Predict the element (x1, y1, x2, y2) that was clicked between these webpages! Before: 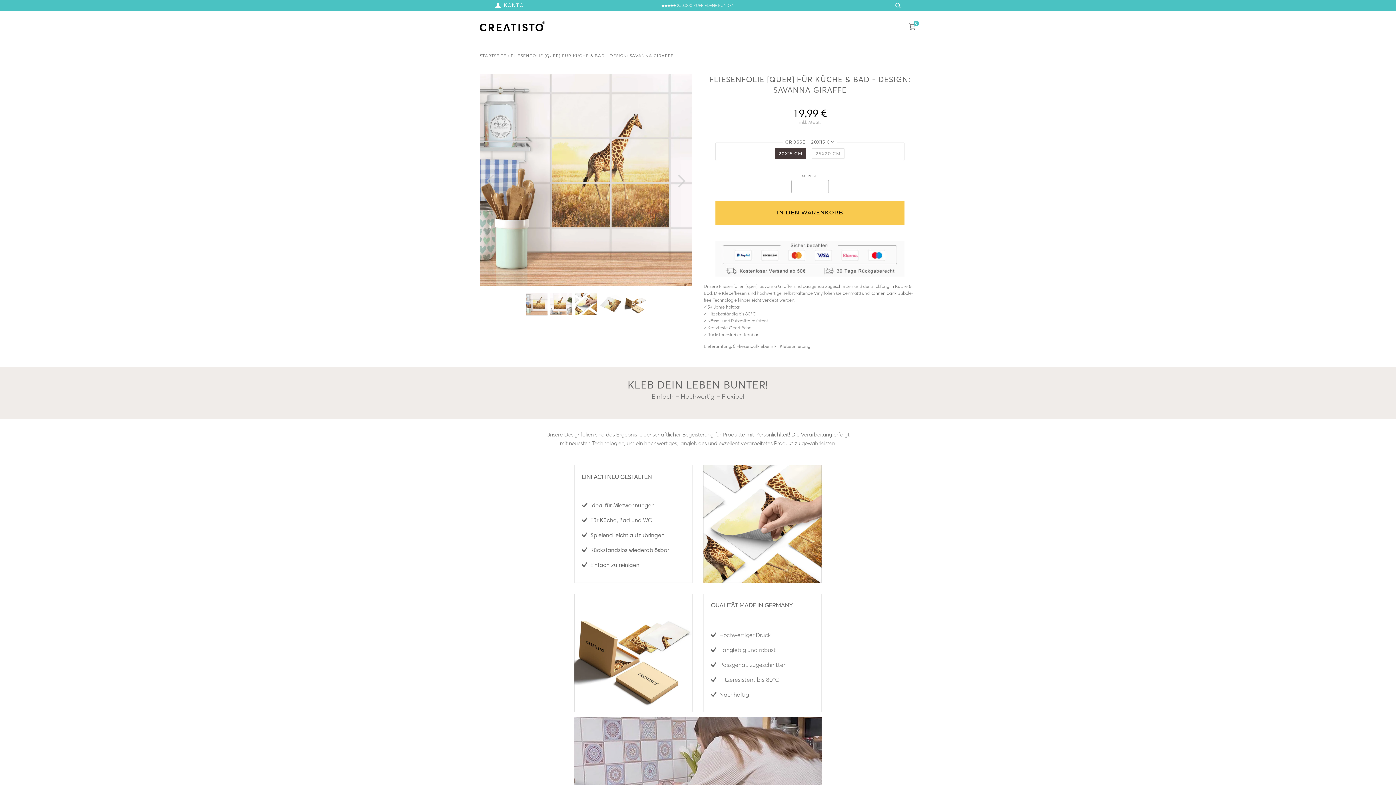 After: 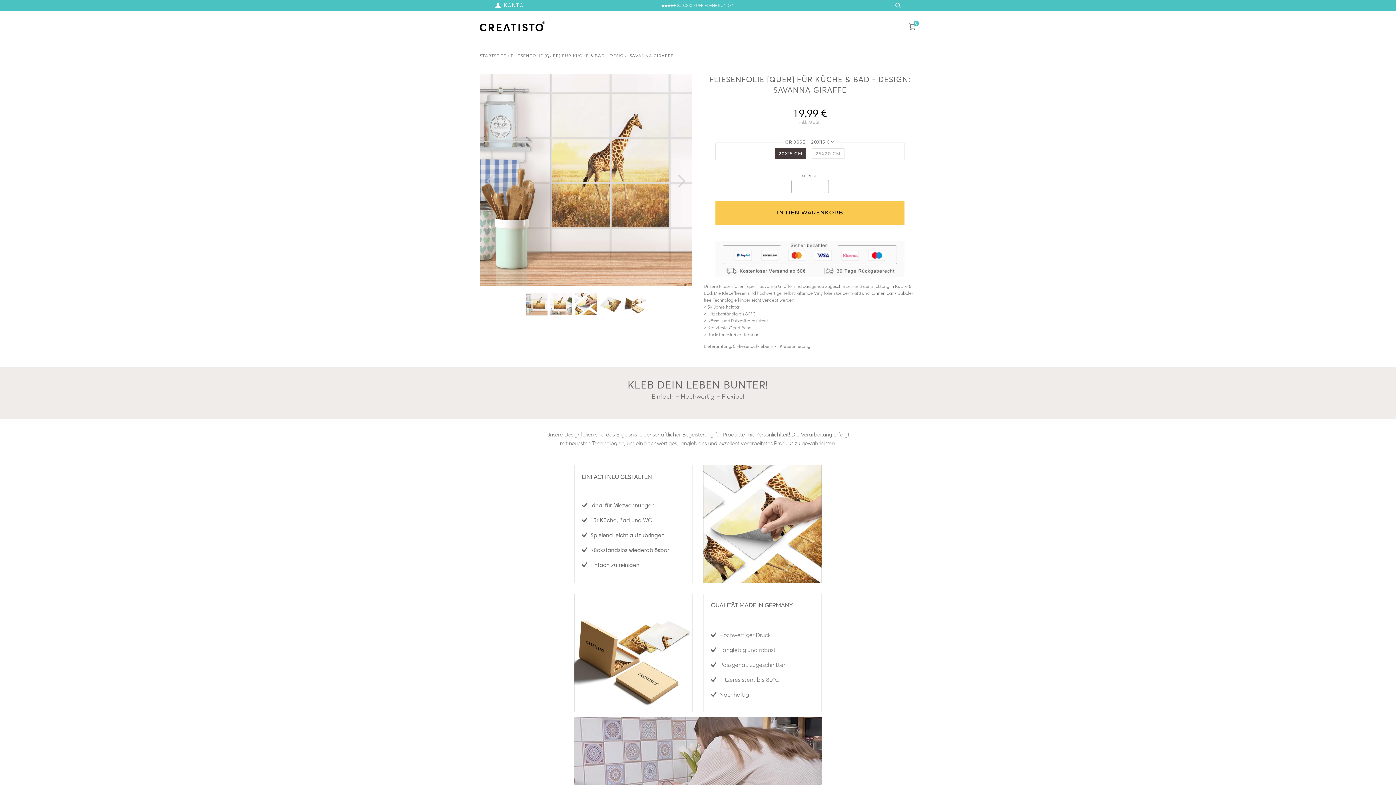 Action: bbox: (895, 0, 901, 9)